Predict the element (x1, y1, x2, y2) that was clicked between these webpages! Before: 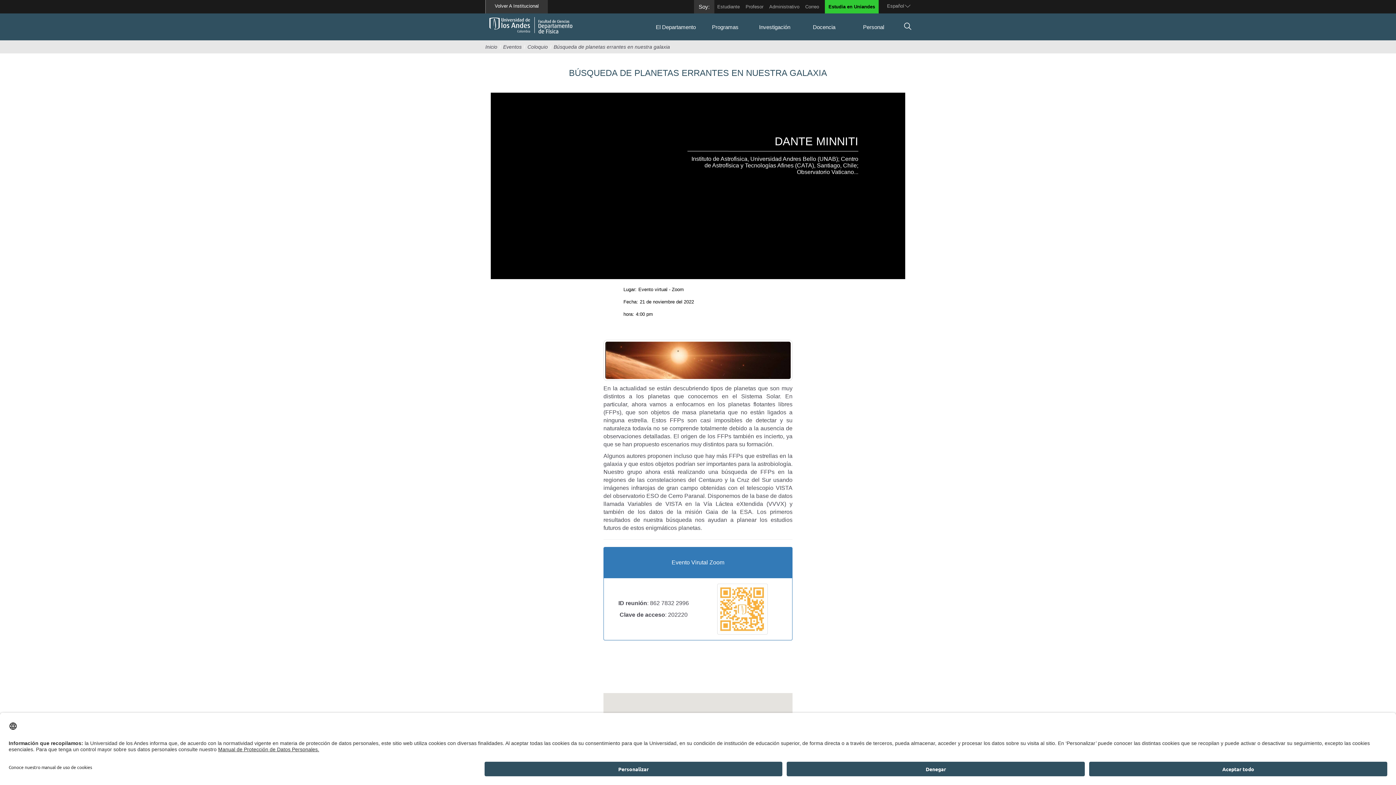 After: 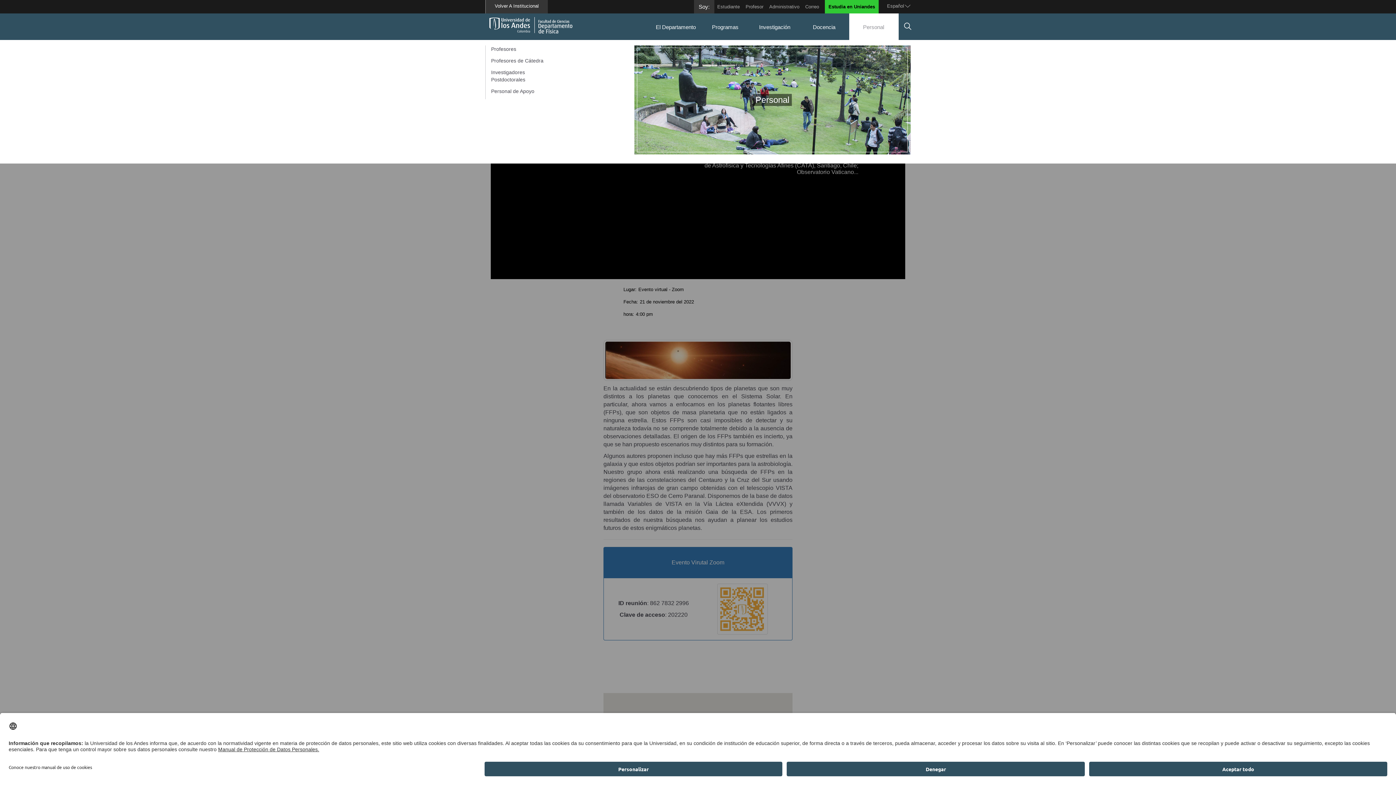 Action: label: Personal bbox: (863, 19, 885, 34)